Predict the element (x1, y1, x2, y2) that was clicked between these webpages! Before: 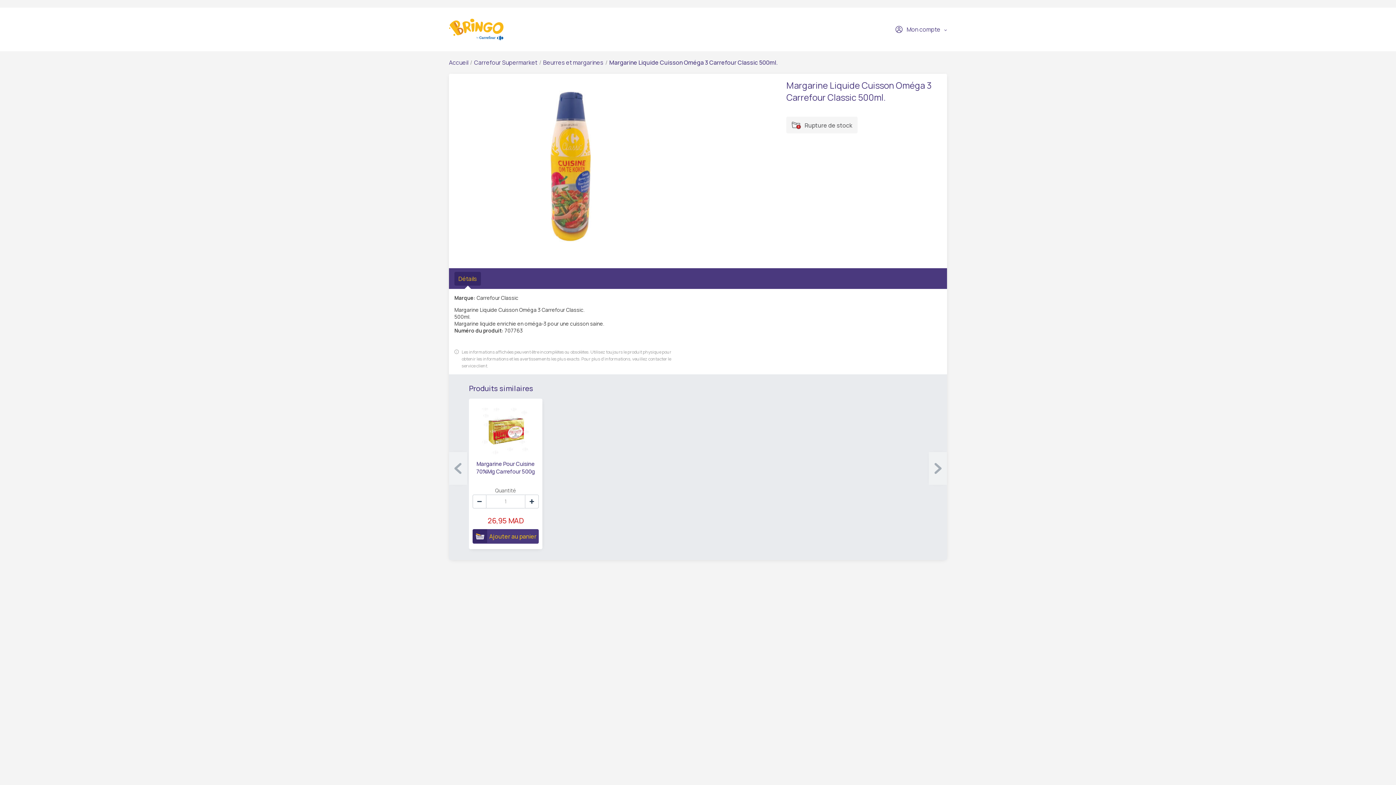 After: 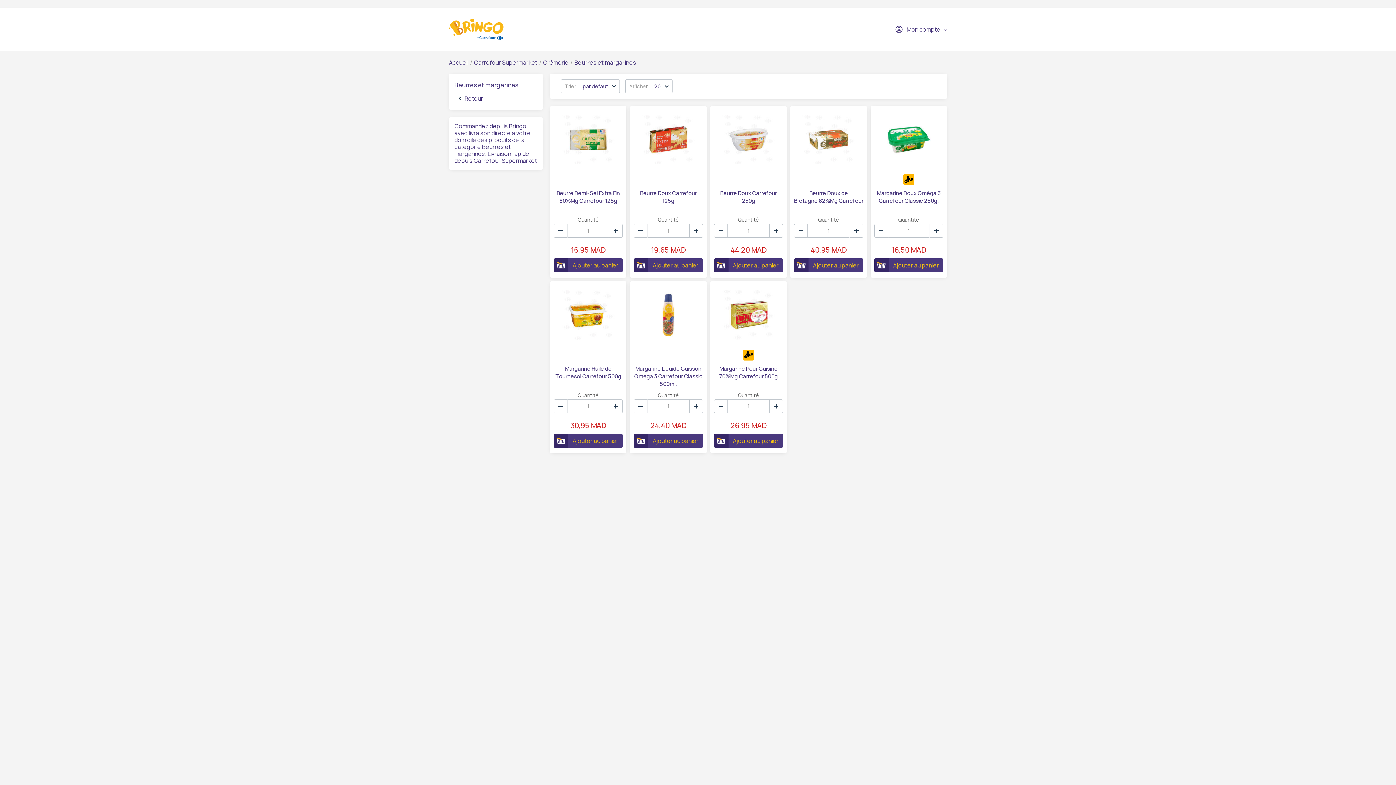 Action: label: Beurres et margarines bbox: (543, 58, 603, 66)